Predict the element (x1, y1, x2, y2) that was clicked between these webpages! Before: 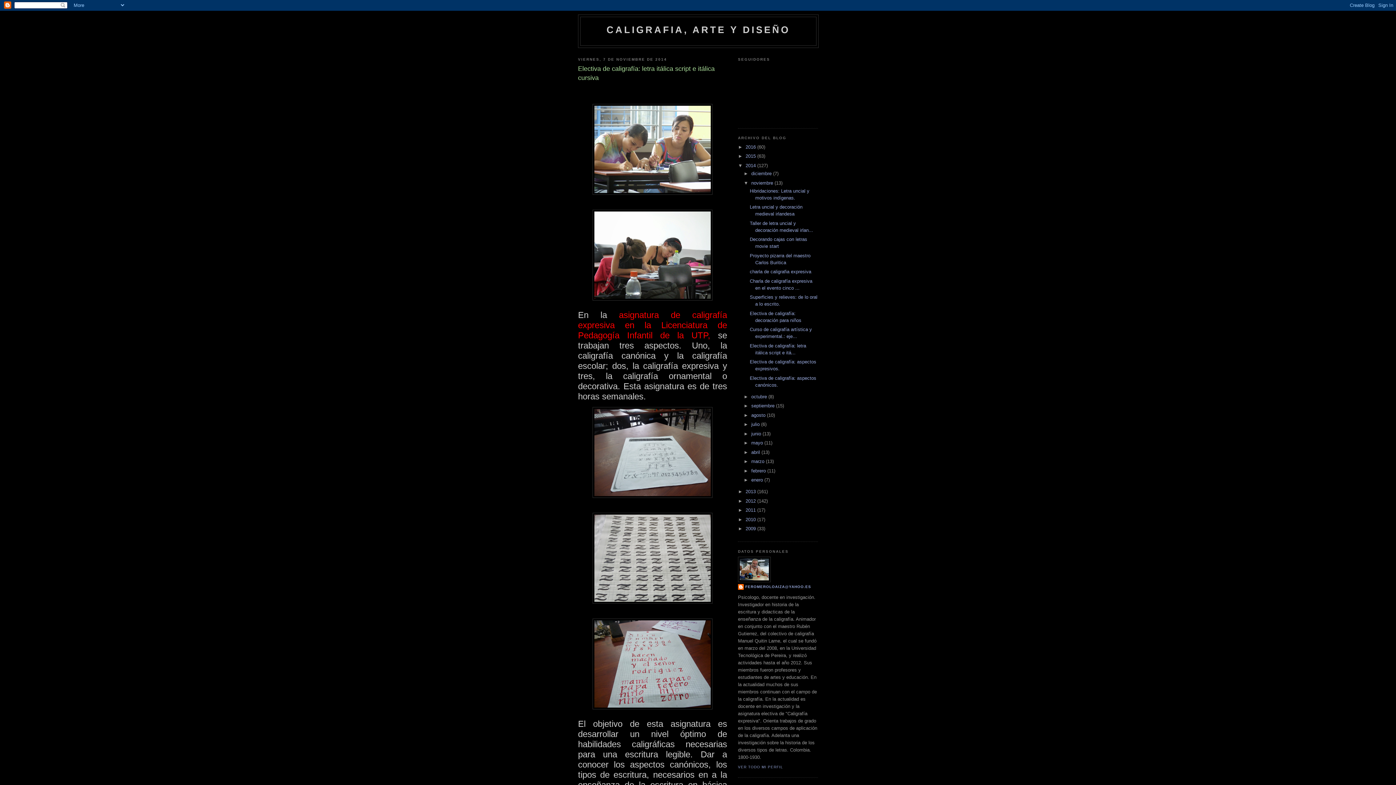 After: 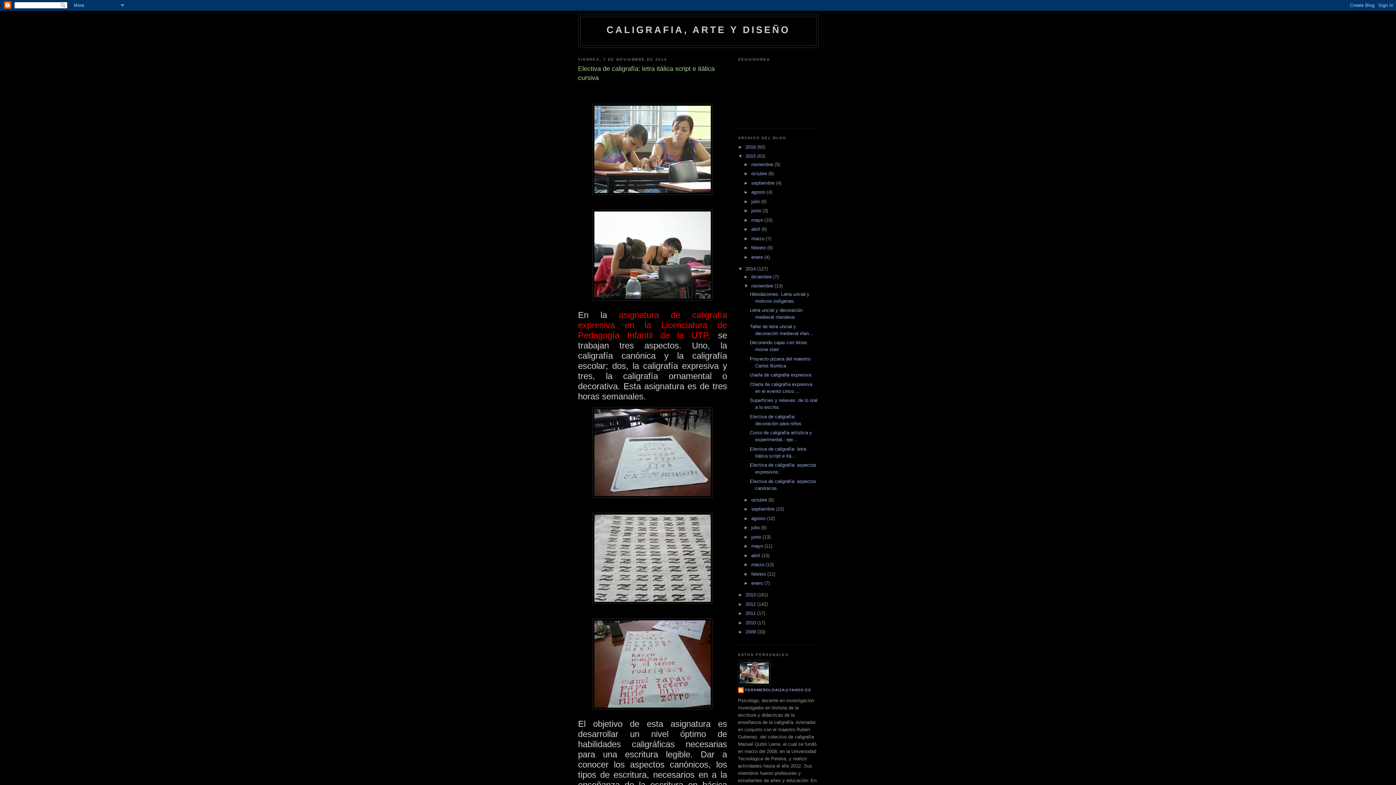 Action: bbox: (738, 153, 745, 159) label: ►  